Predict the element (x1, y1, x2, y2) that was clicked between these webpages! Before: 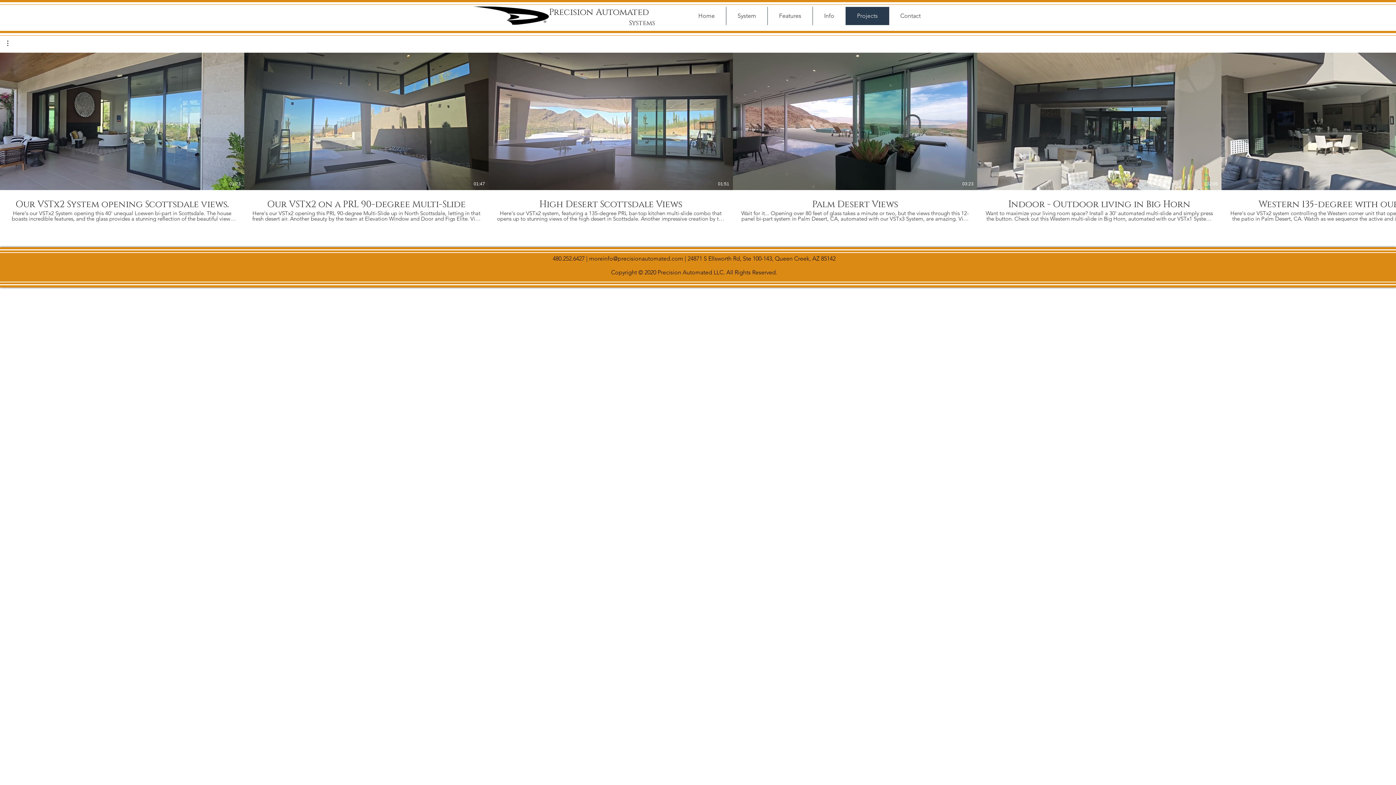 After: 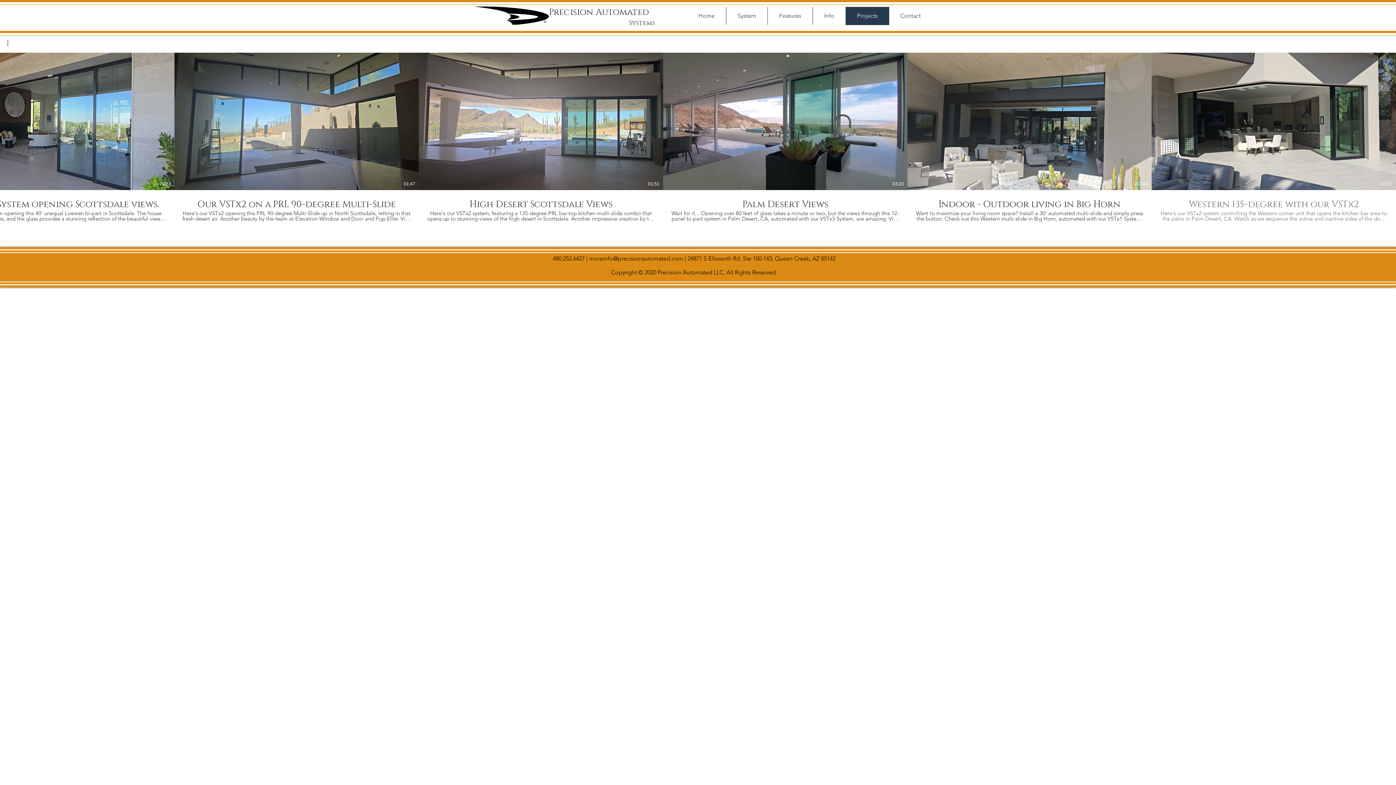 Action: bbox: (1221, 190, 1466, 221) label: Western 135-degree with our VSTx2
Here's our VSTx2 system controlling the Western corner unit that opens the kitchen bar area to the patio in Palm Desert, CA. Watch as we sequence the active and inactive sides of the door unit during both the opening and closing processes. During the closing phase, you'll see that the active side of the door waits for the inactive side to fully close before completing its own closing position. Visit PrecisionAutomated.com or call 480.252.6427 for more information.